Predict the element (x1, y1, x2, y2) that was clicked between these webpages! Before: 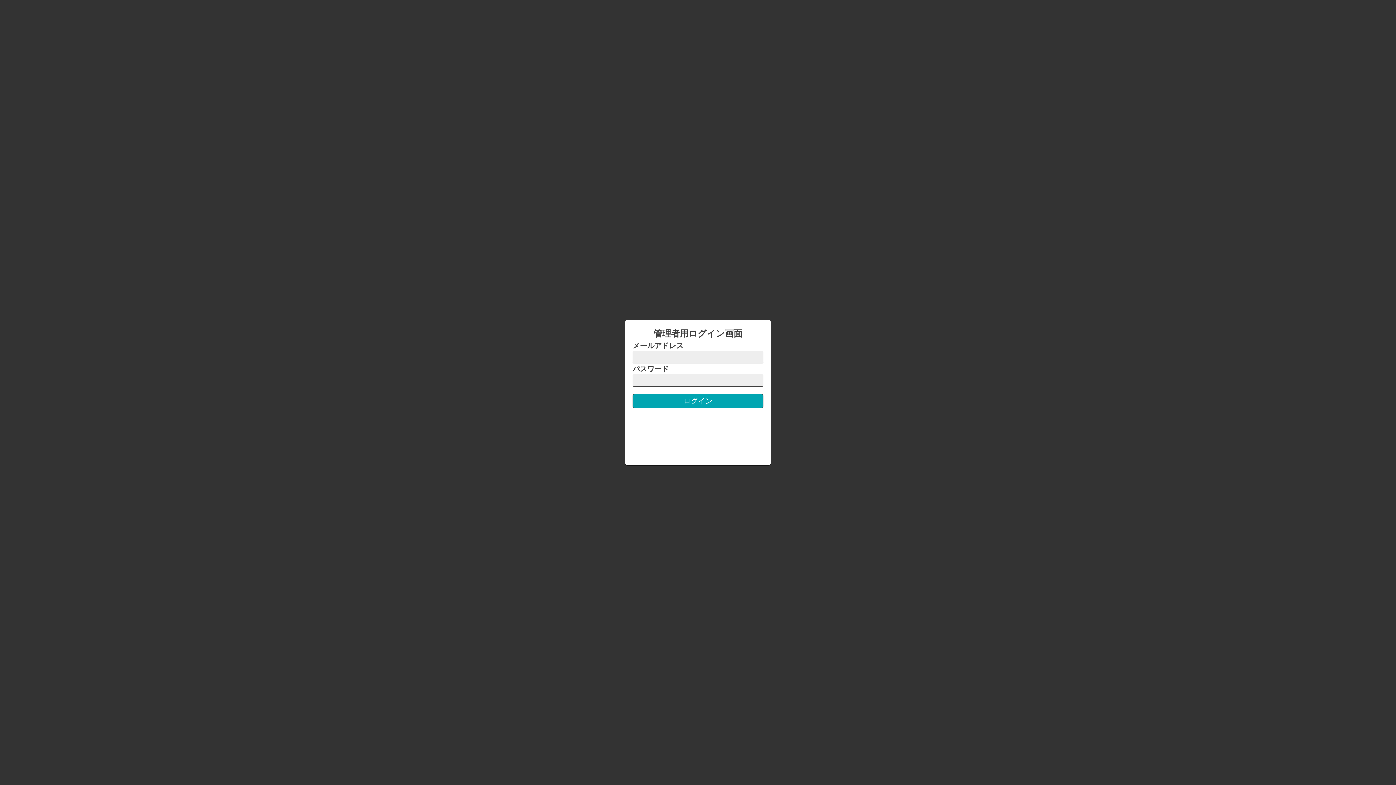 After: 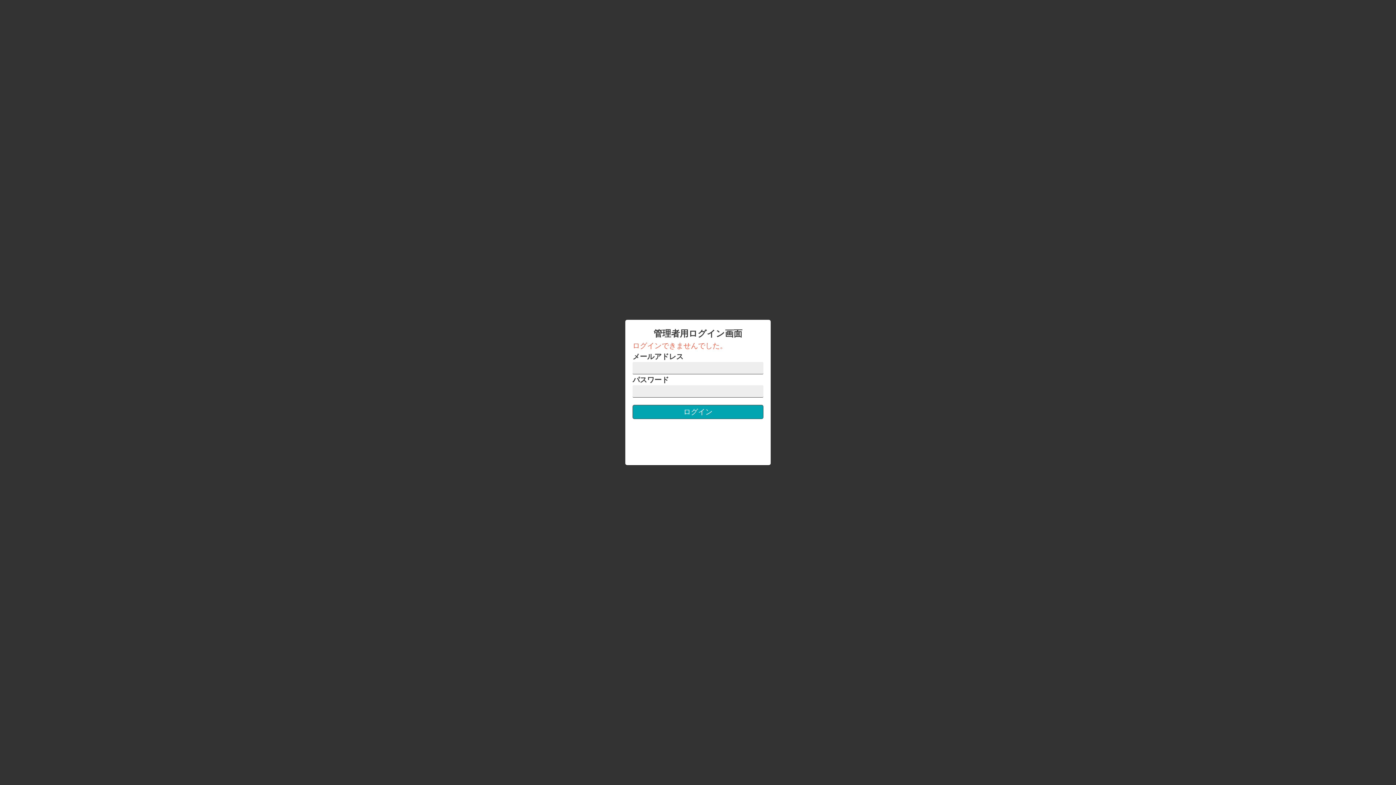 Action: bbox: (632, 394, 763, 408) label: ログイン